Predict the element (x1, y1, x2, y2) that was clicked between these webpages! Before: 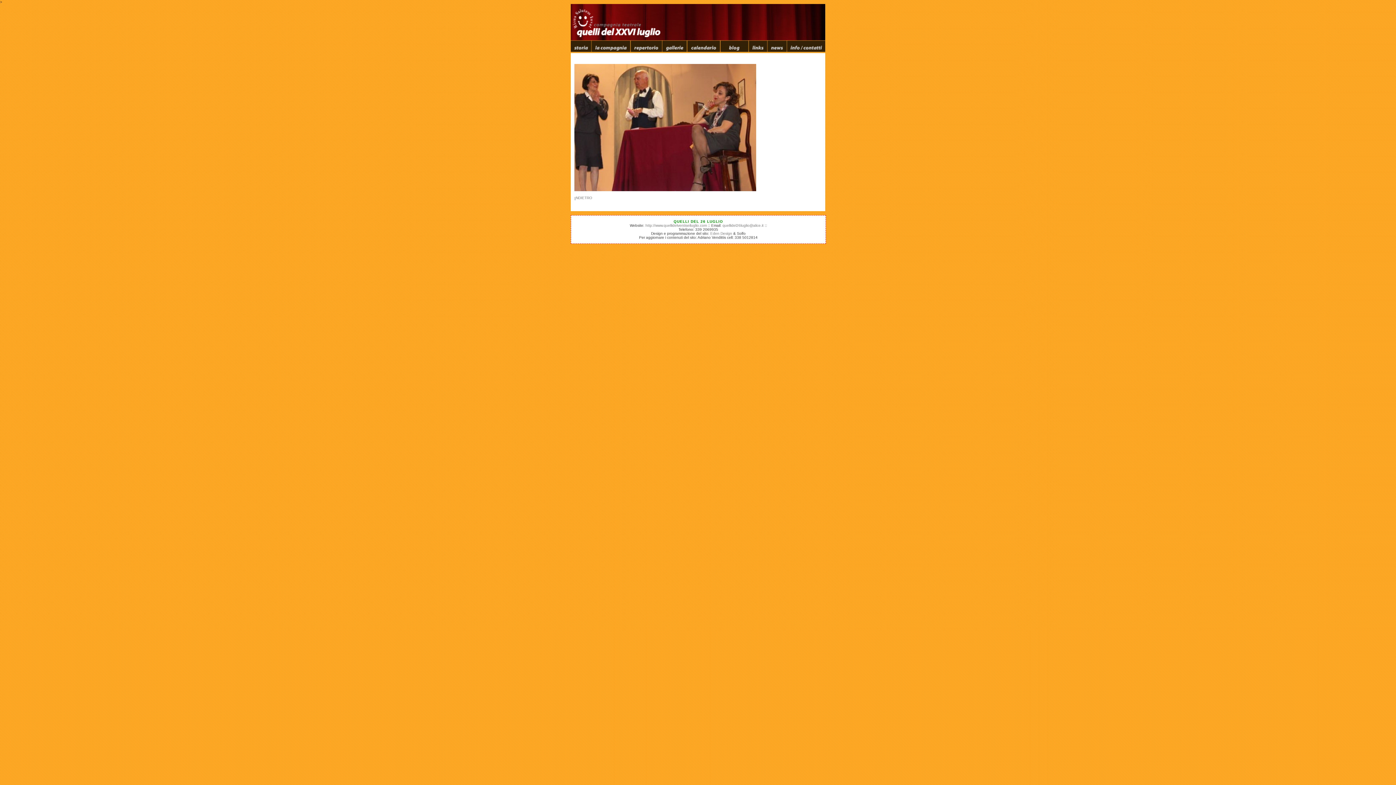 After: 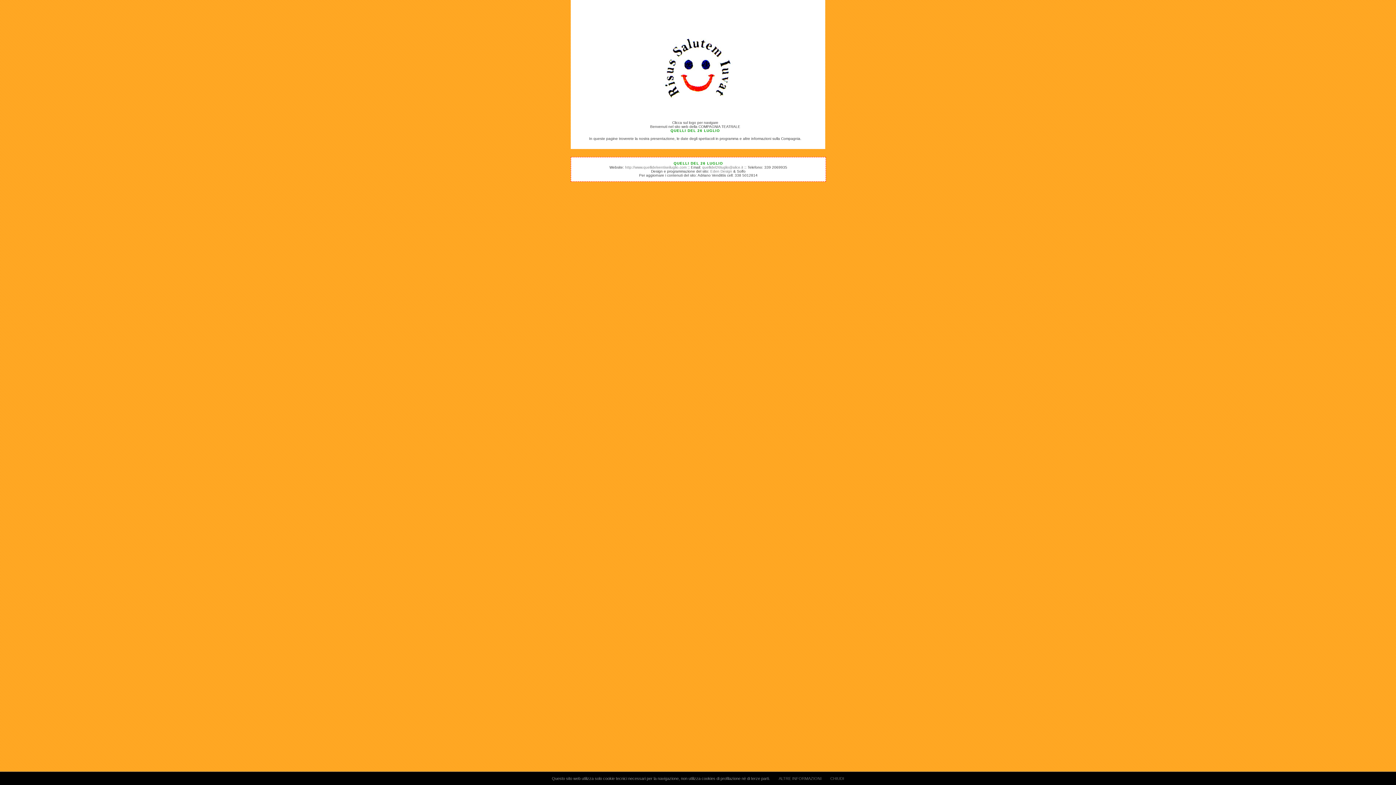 Action: bbox: (645, 223, 707, 227) label: http://www.quellidelventiseiluglio.com